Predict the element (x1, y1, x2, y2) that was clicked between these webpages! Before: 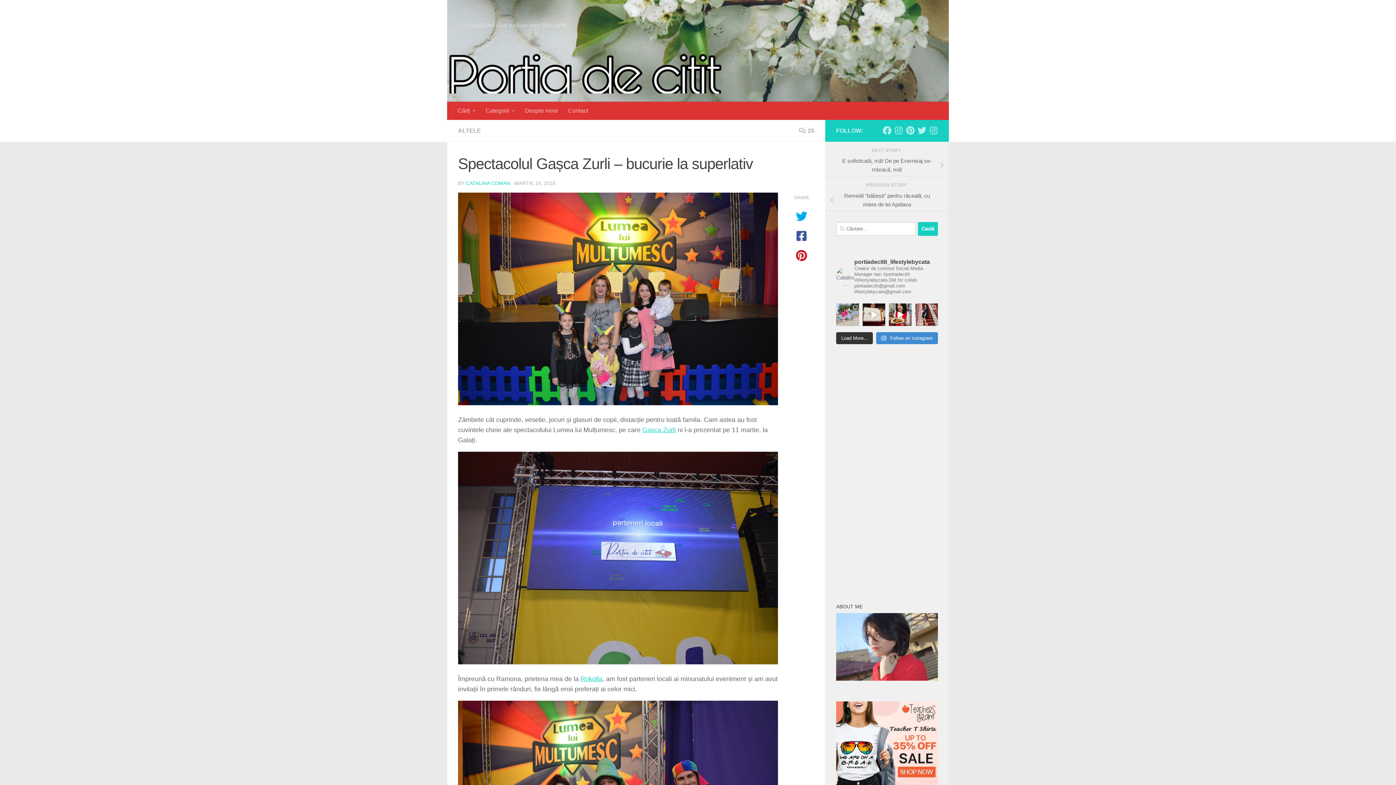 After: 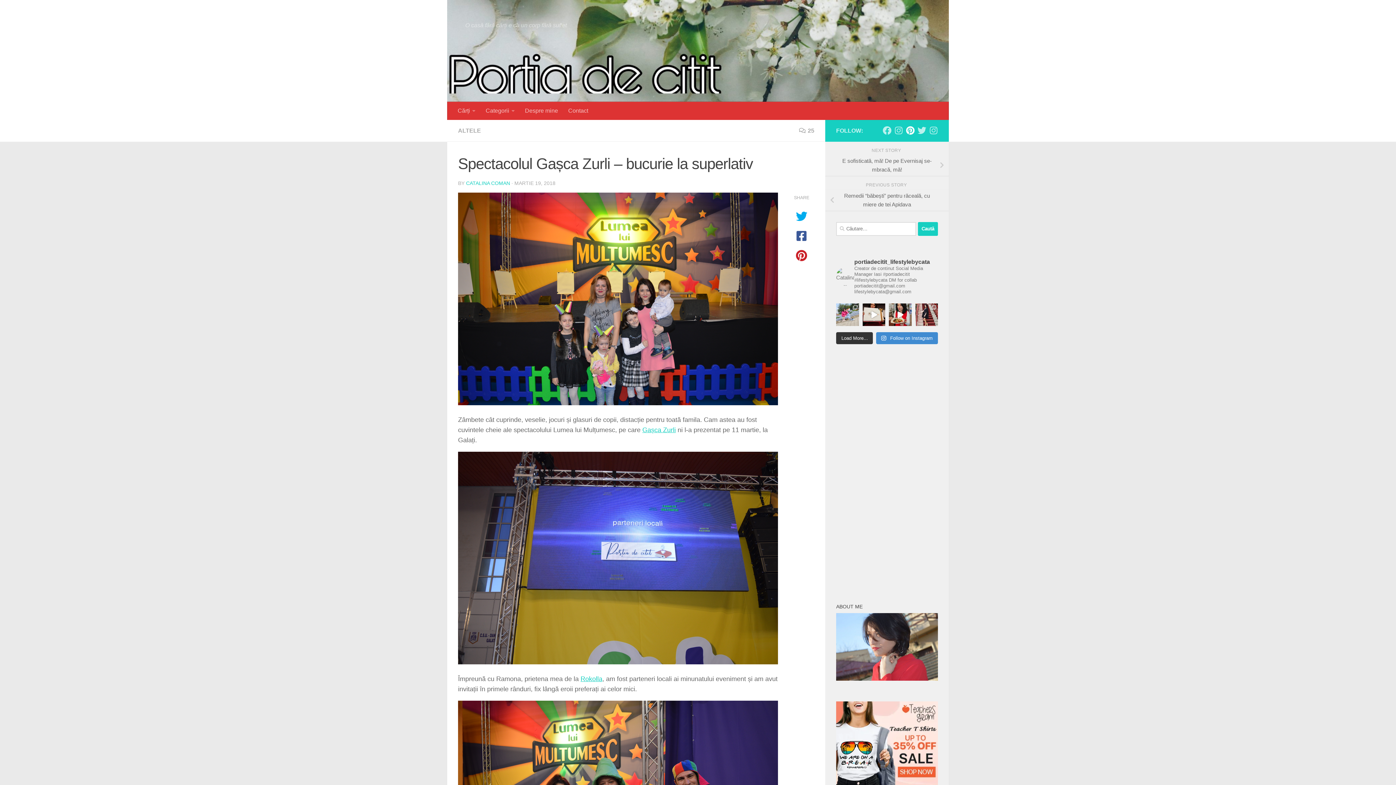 Action: bbox: (906, 126, 914, 134) label: Follow us on Pinterest